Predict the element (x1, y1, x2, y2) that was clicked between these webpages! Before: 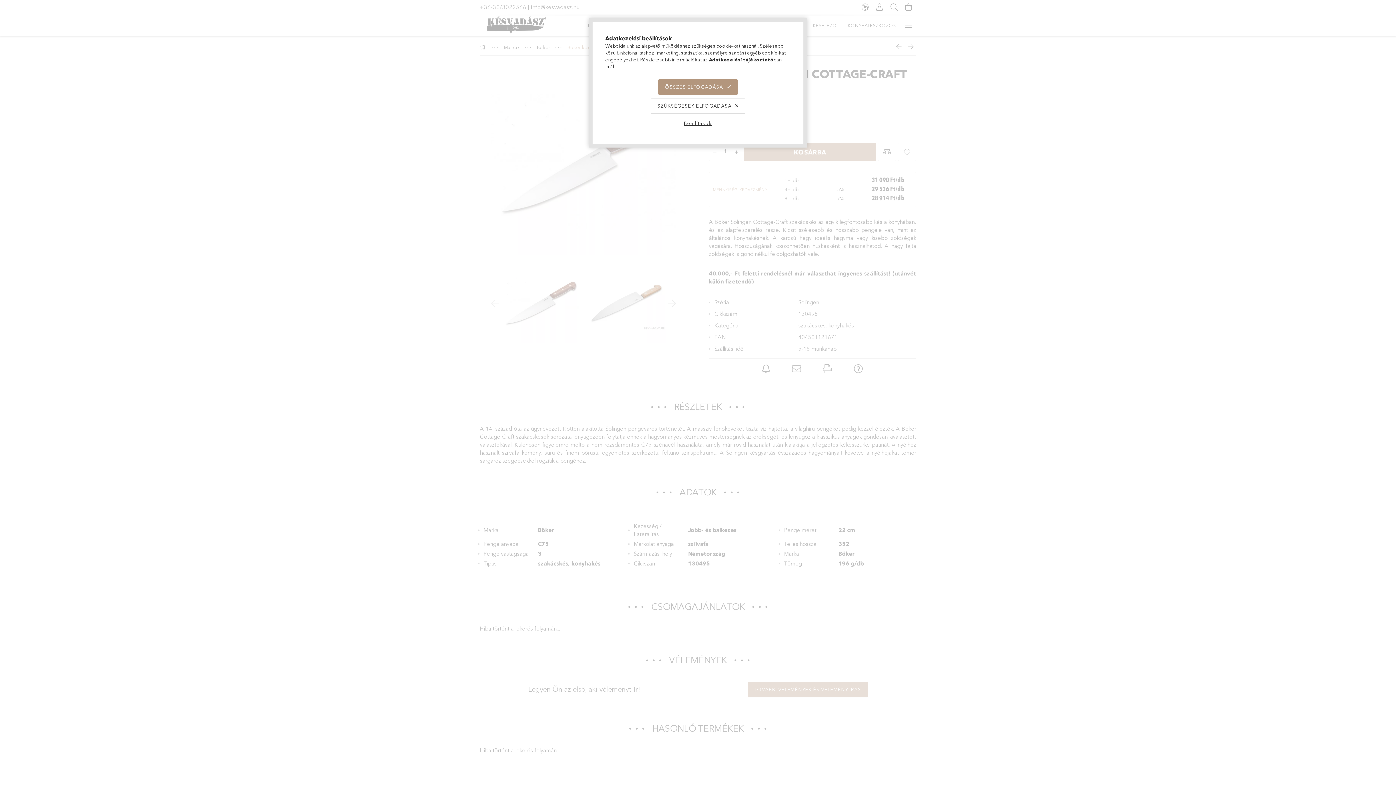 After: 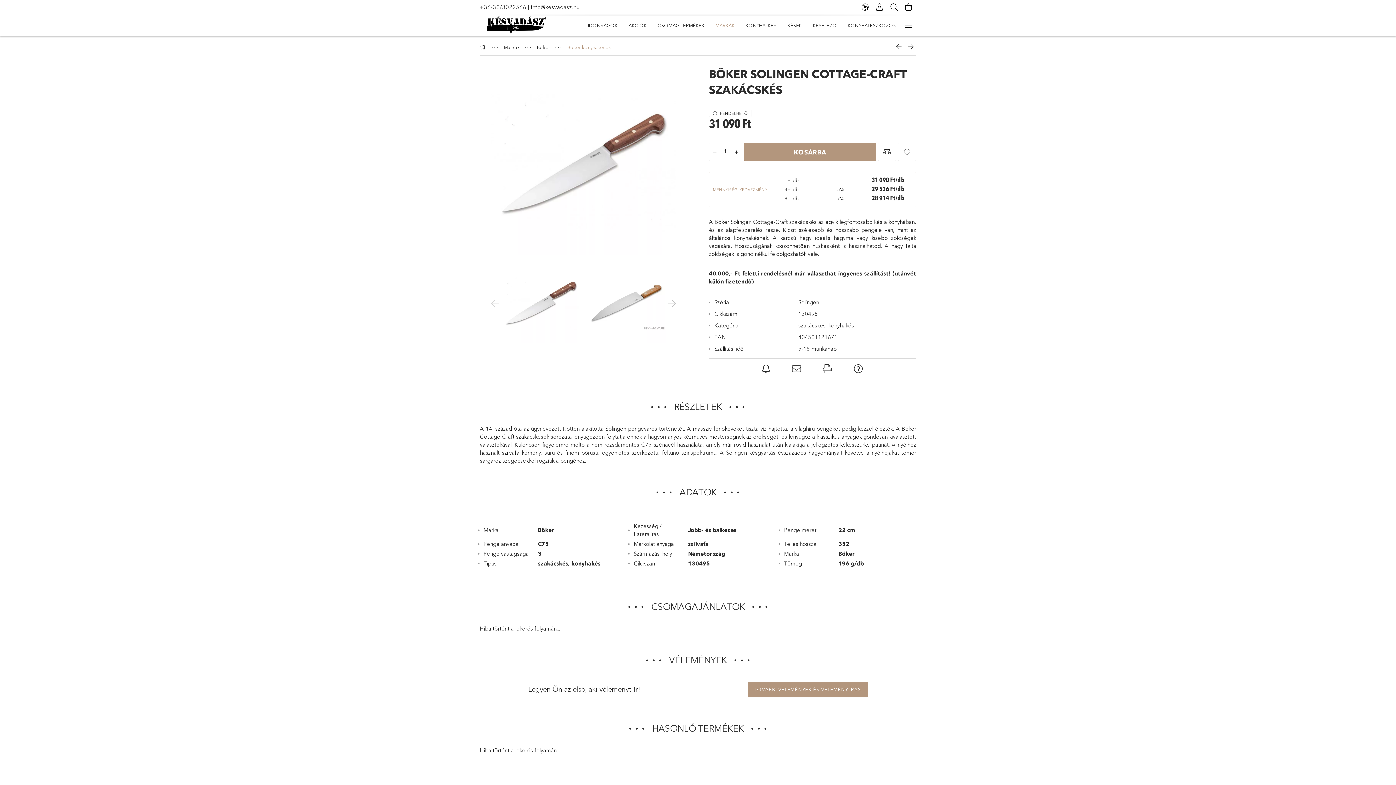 Action: bbox: (651, 98, 745, 113) label: SZÜKSÉGESEK ELFOGADÁSA